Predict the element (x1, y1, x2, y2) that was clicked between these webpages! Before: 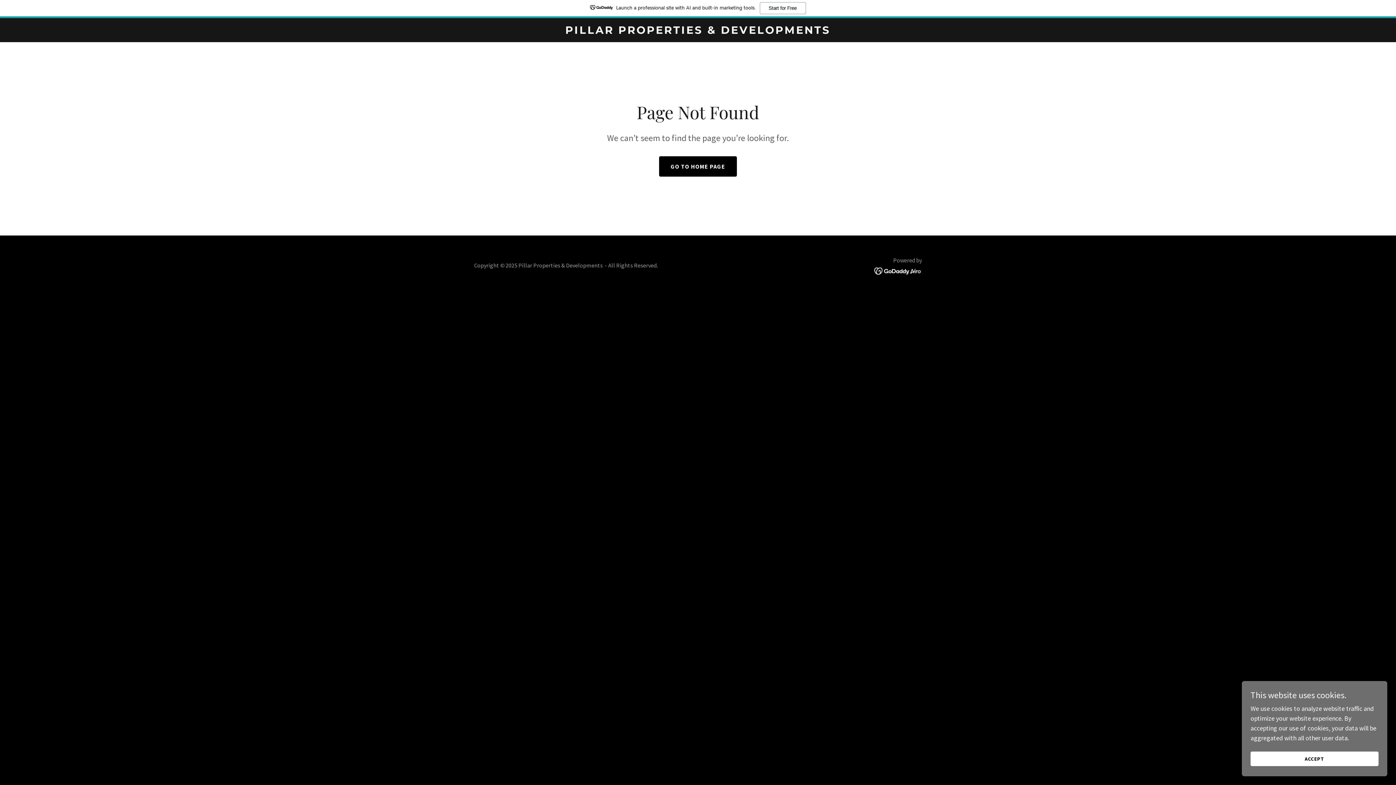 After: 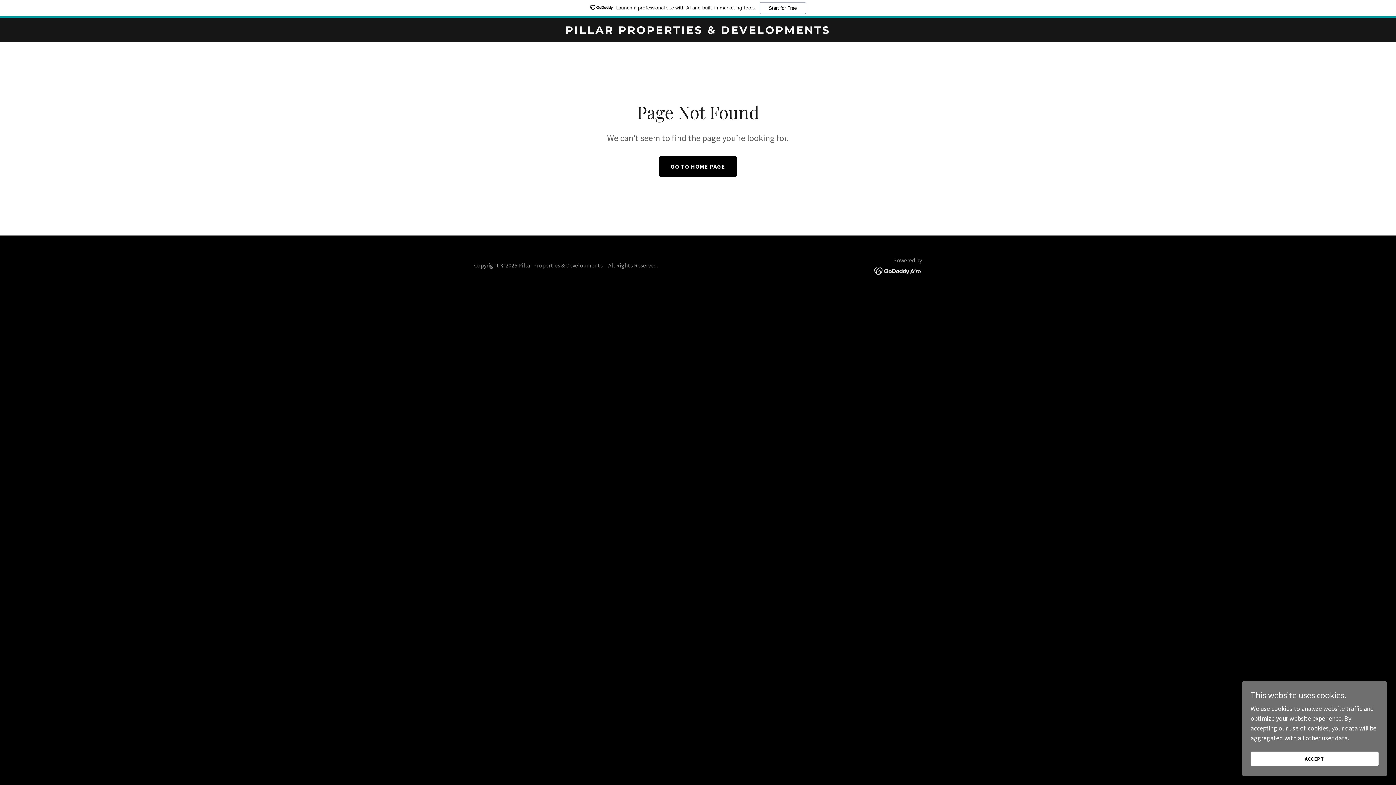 Action: bbox: (874, 266, 922, 274)